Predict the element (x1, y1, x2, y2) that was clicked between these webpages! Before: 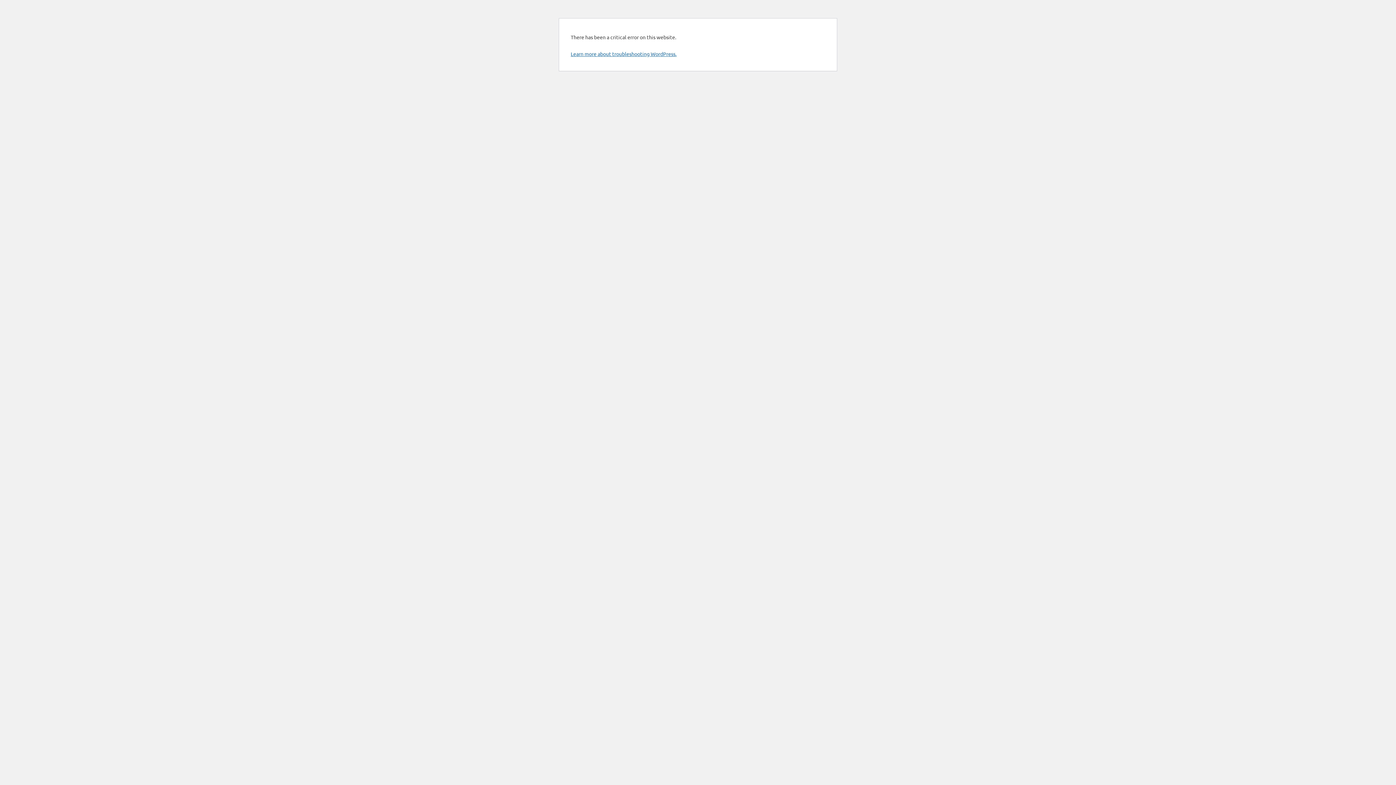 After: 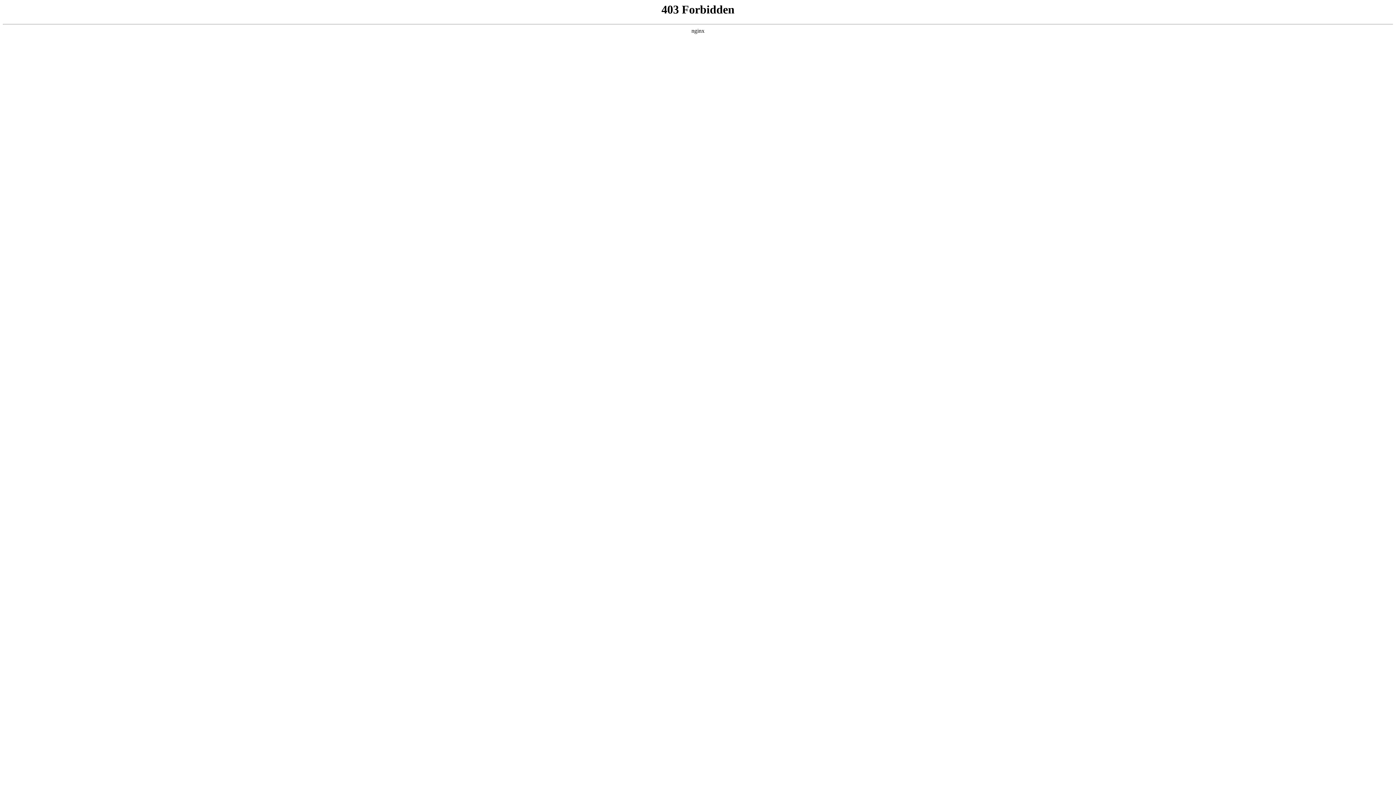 Action: bbox: (570, 50, 676, 57) label: Learn more about troubleshooting WordPress.